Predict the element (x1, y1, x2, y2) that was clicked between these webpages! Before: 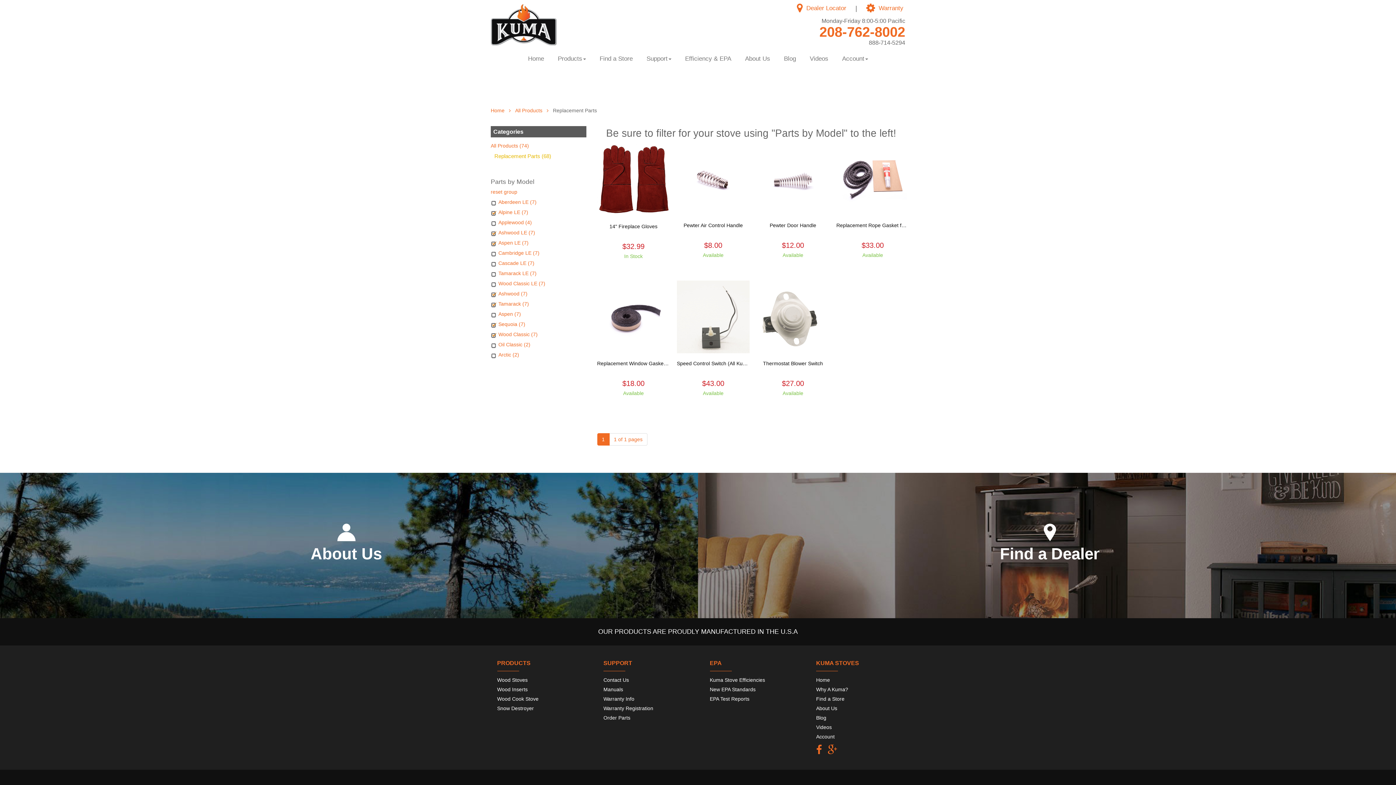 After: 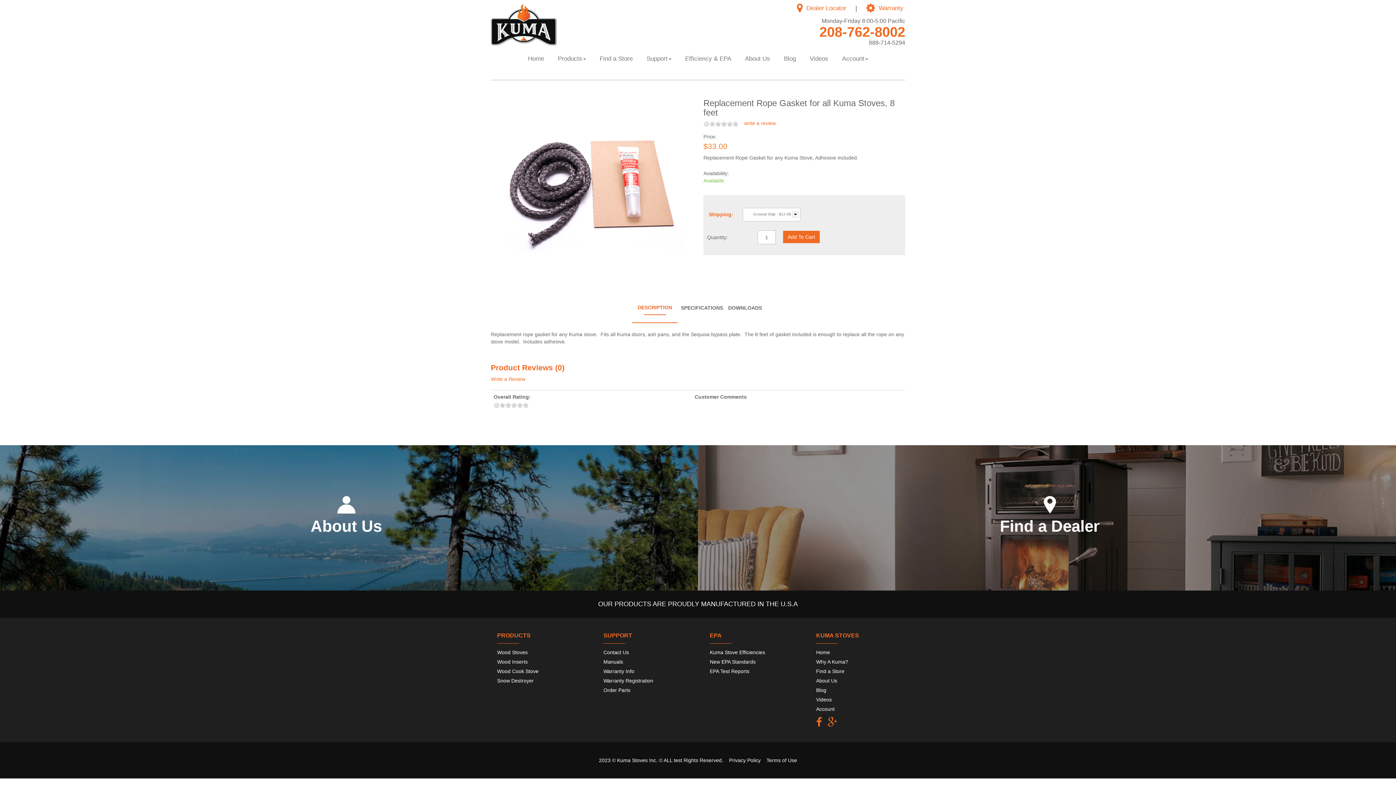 Action: bbox: (836, 222, 909, 232) label: Replacement Rope Gasket for all Kuma Stoves, 8 feet